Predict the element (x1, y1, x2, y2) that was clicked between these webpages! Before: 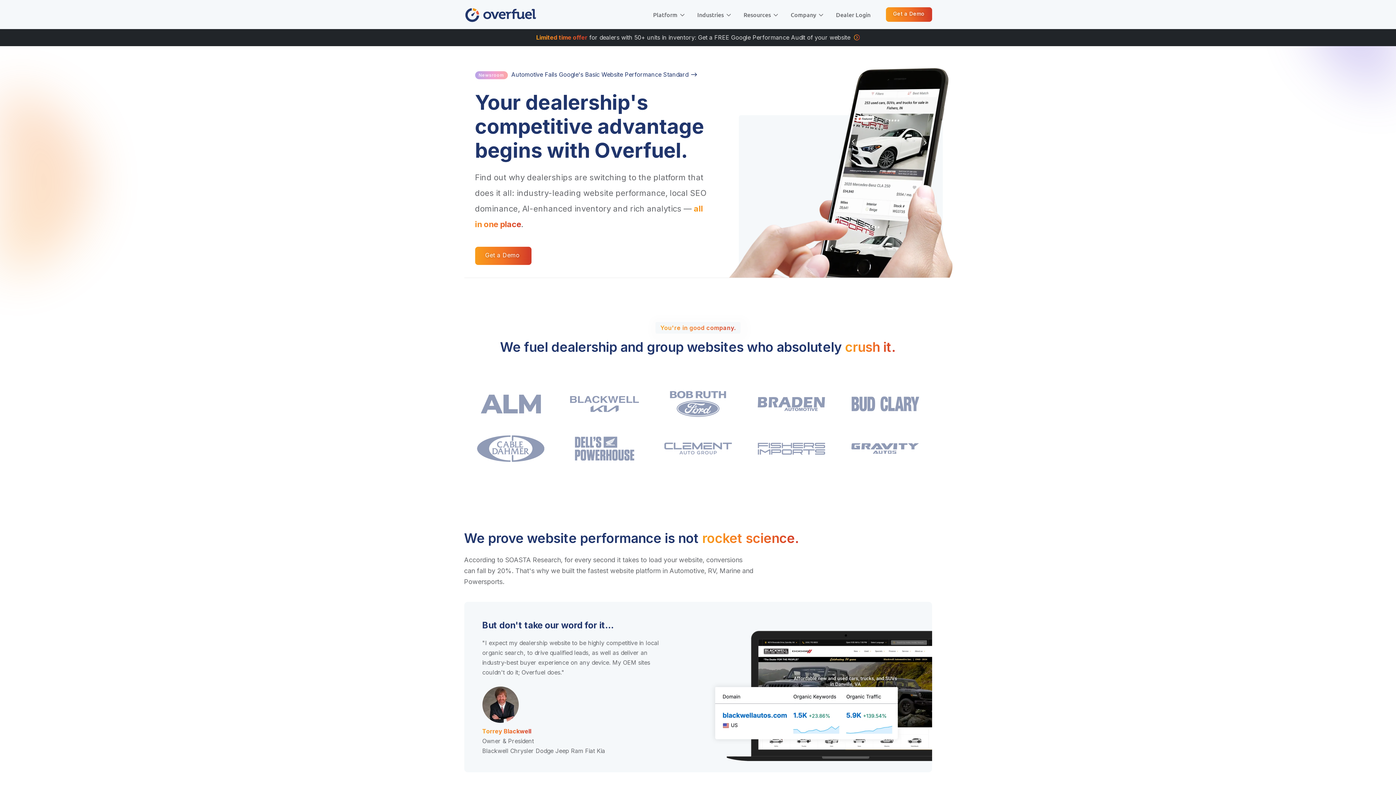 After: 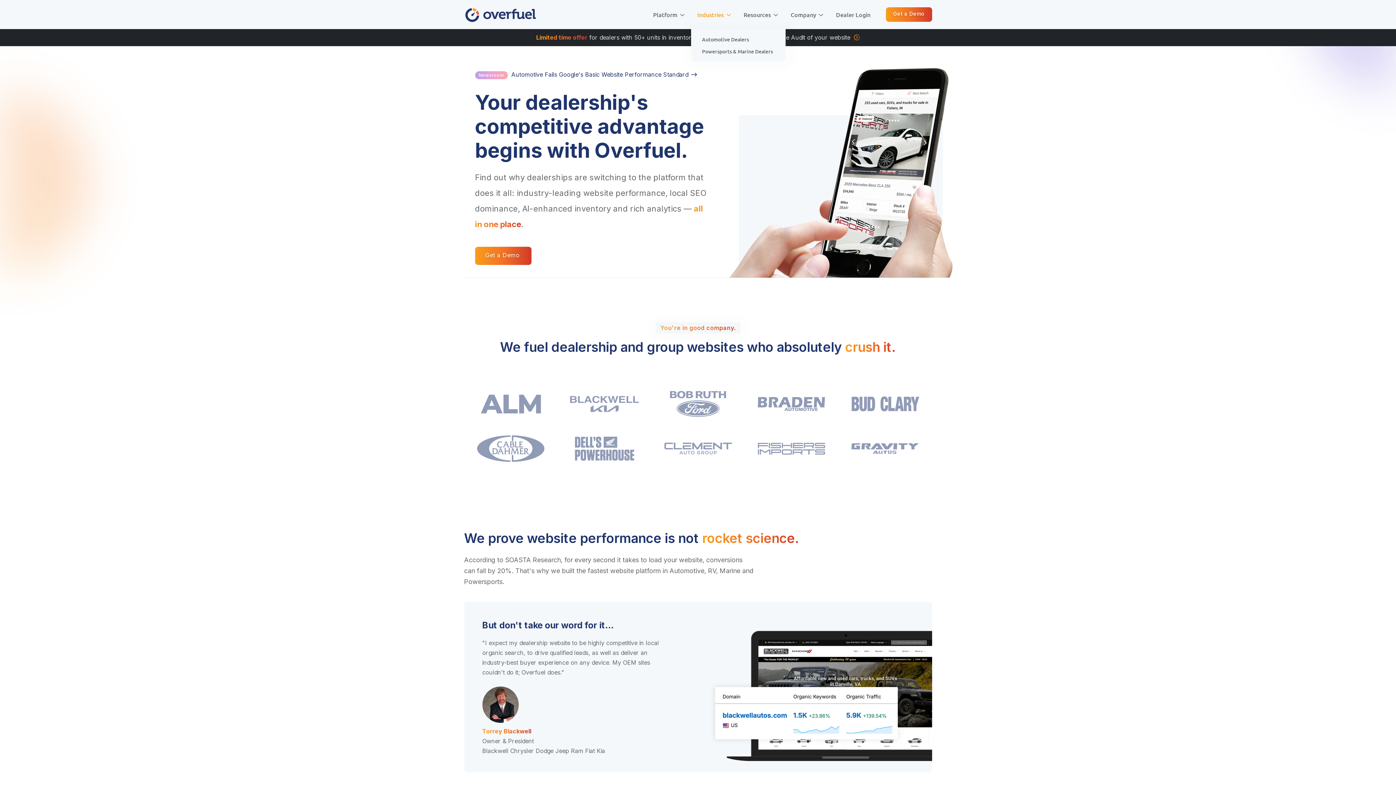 Action: label: Industries  bbox: (691, 0, 737, 29)